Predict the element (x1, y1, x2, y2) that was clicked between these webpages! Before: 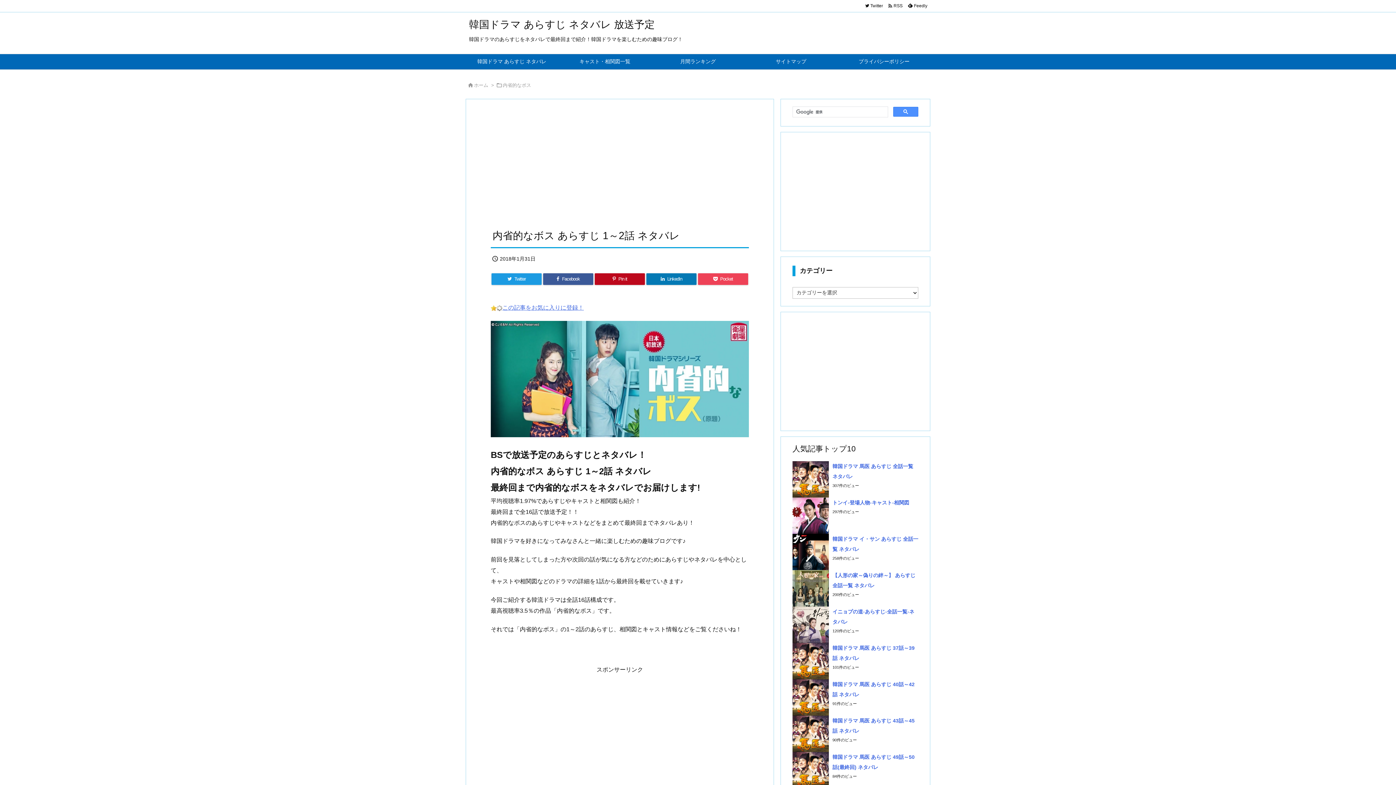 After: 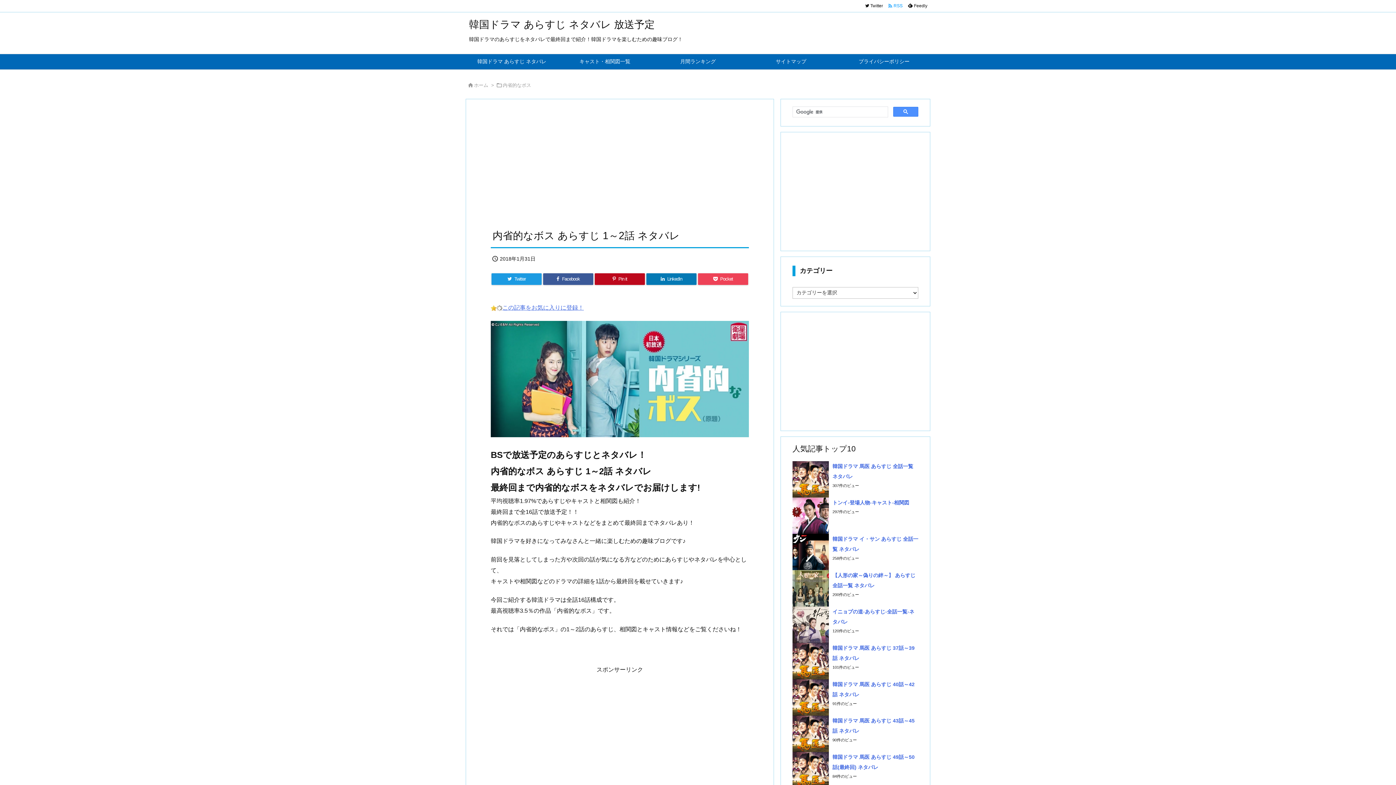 Action: label:   RSS  bbox: (885, 2, 905, 9)